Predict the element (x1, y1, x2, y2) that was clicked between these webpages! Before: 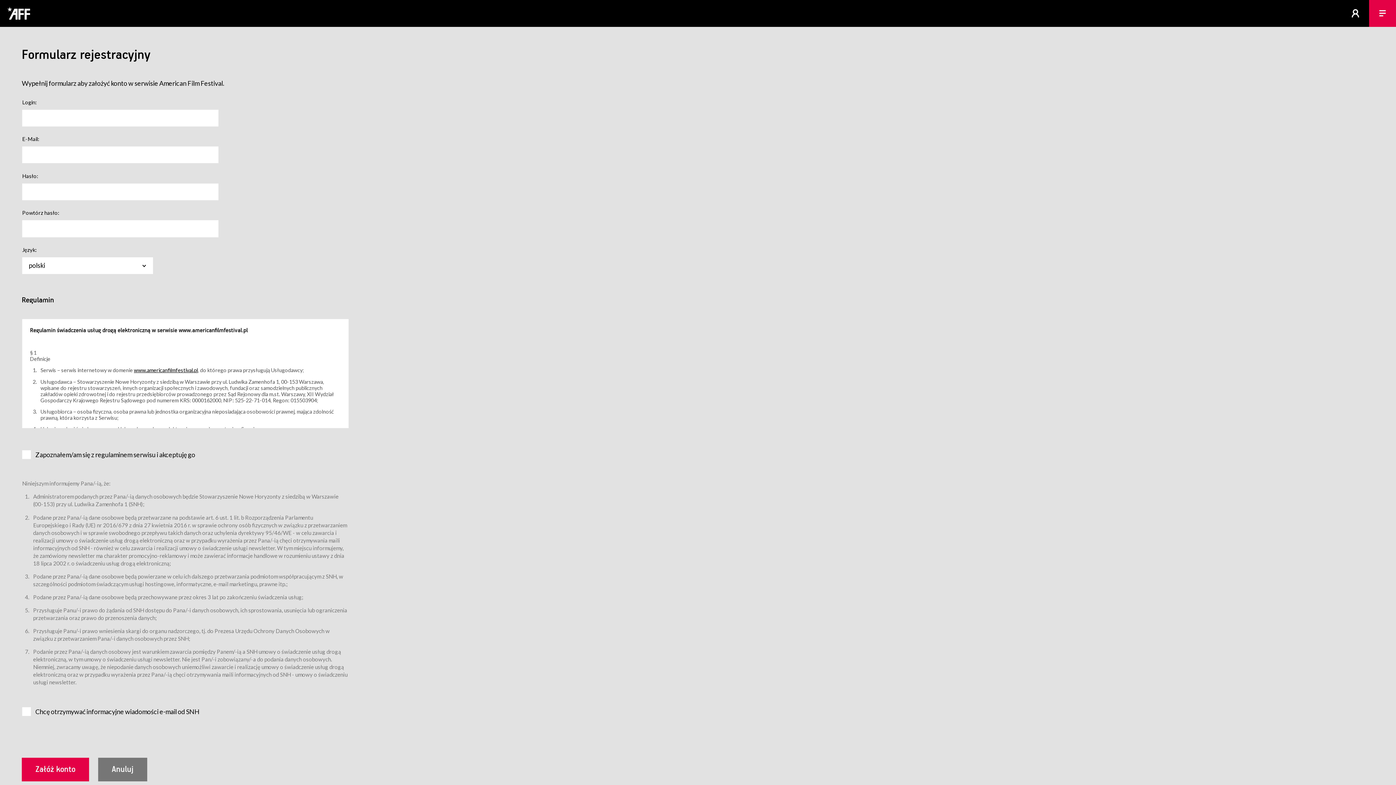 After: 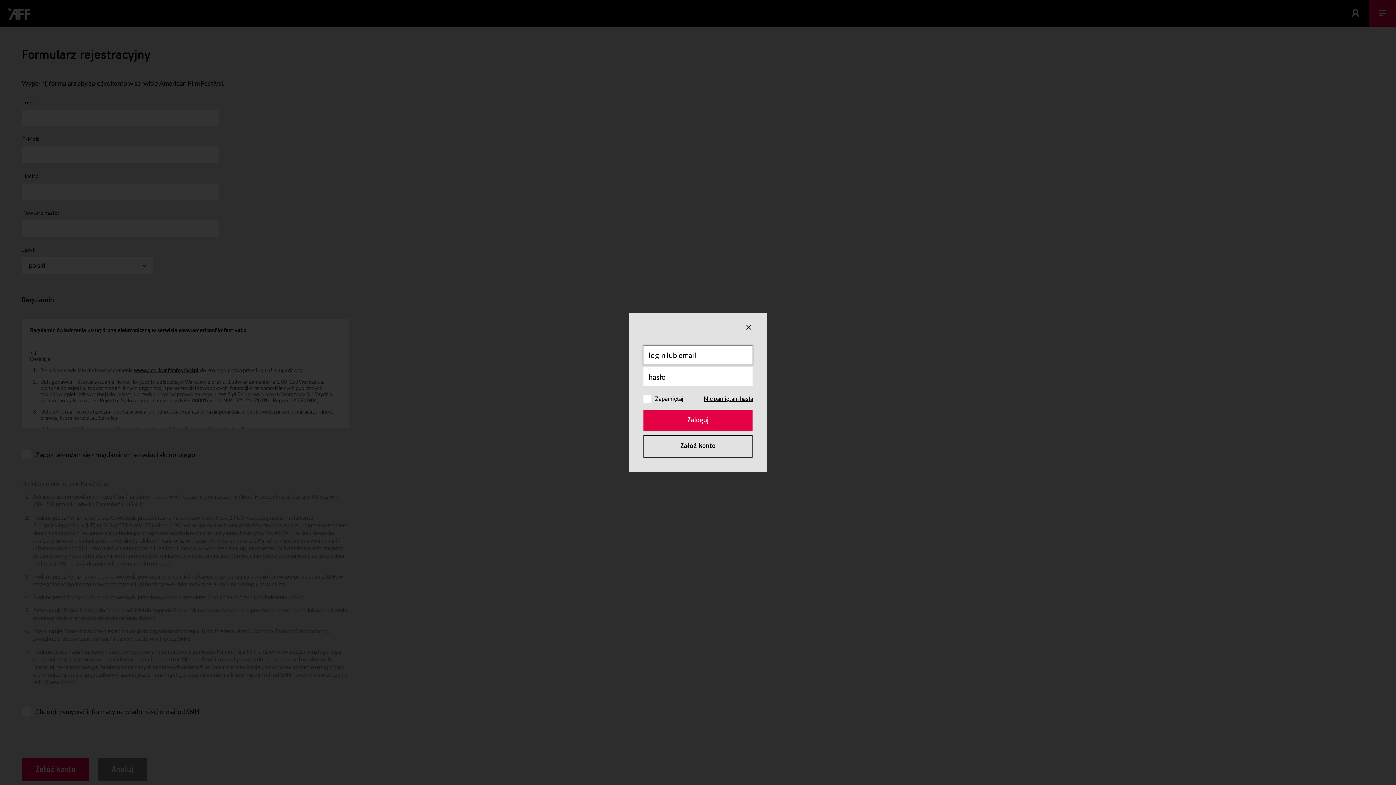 Action: bbox: (1342, 0, 1369, 26)